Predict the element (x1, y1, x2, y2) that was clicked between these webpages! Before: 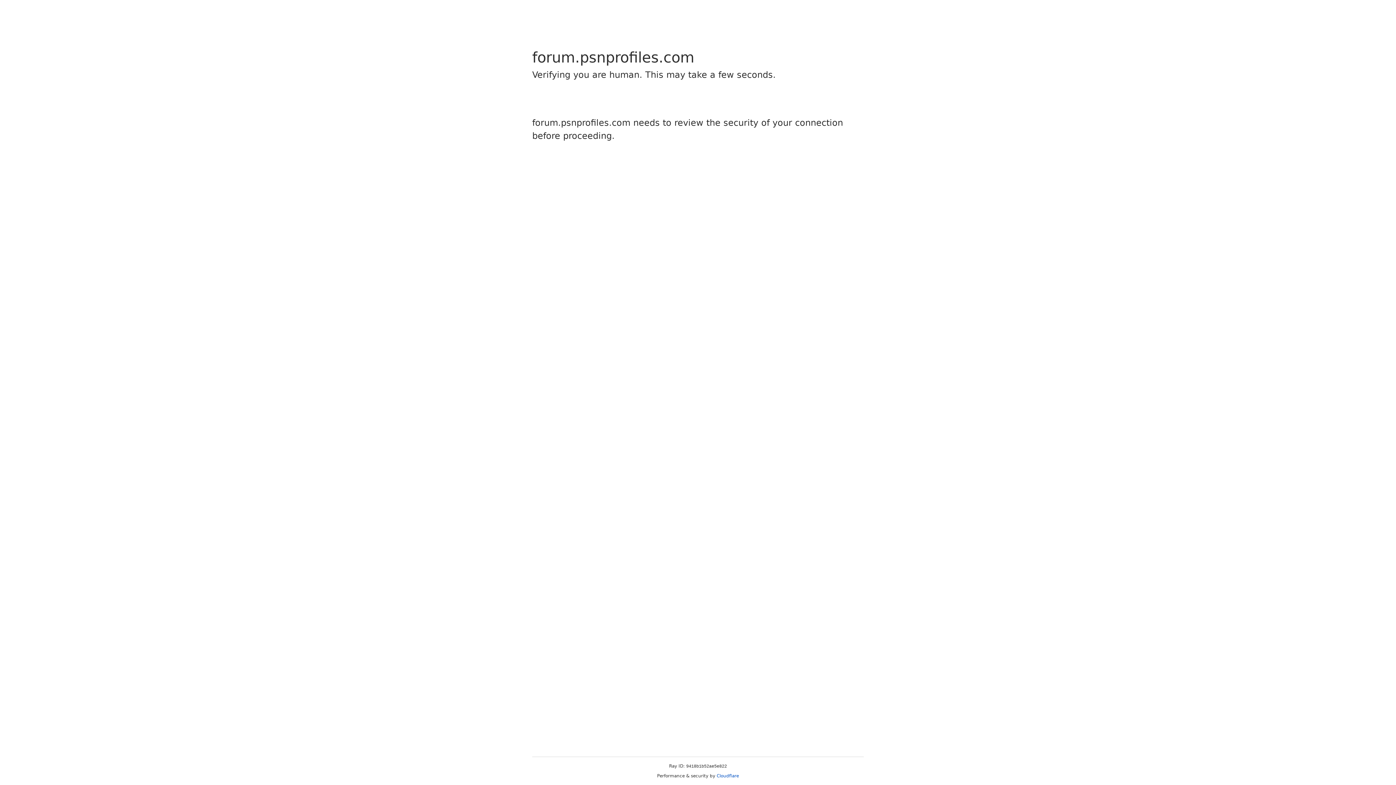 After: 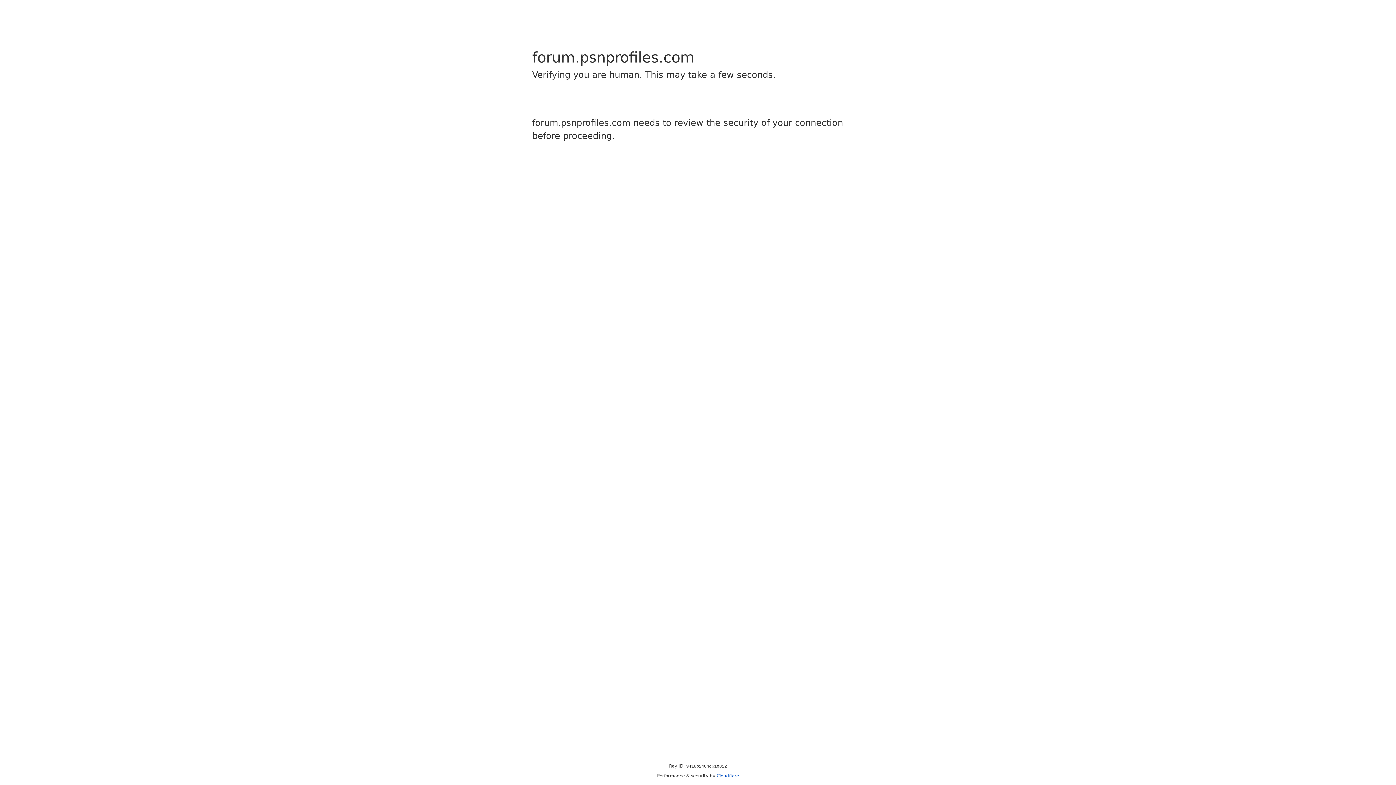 Action: label: Cloudflare bbox: (716, 773, 739, 778)